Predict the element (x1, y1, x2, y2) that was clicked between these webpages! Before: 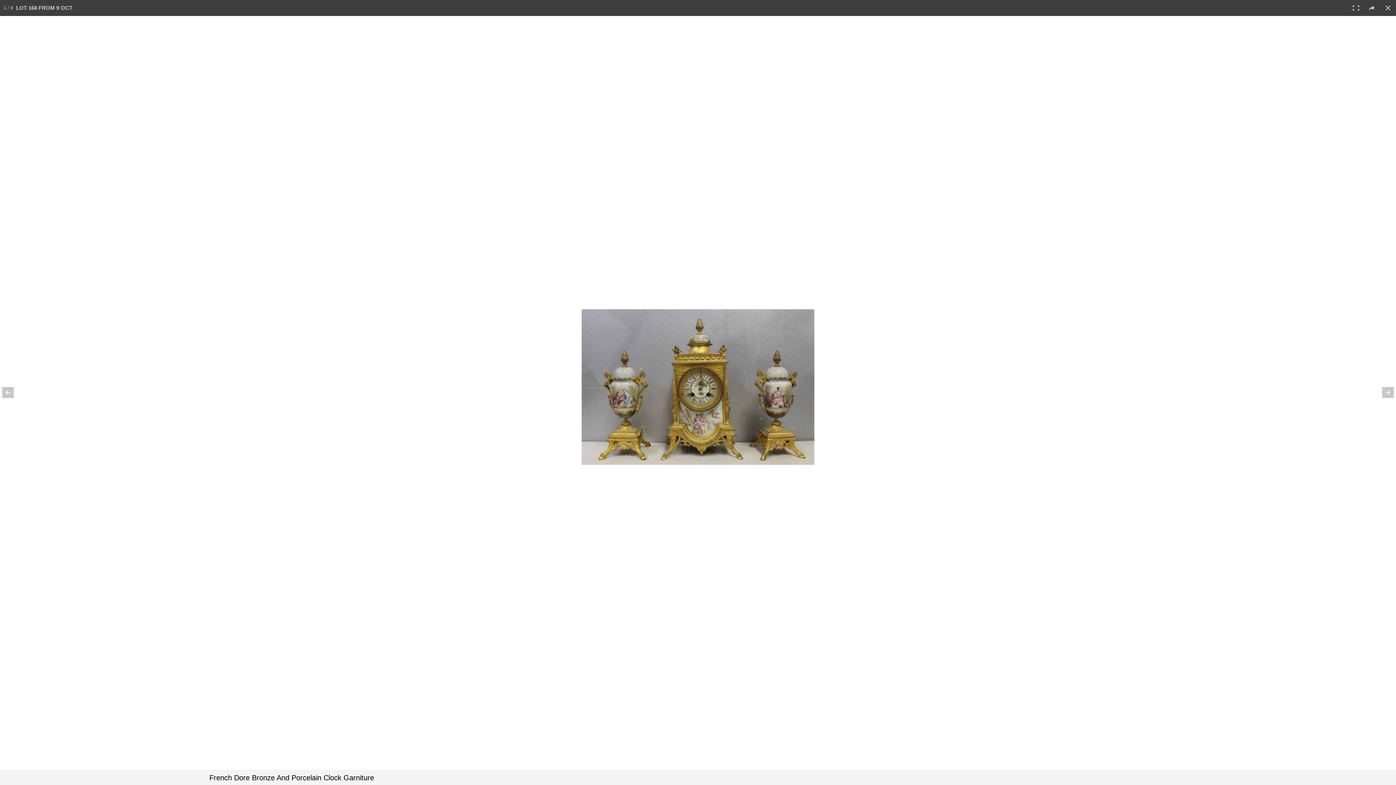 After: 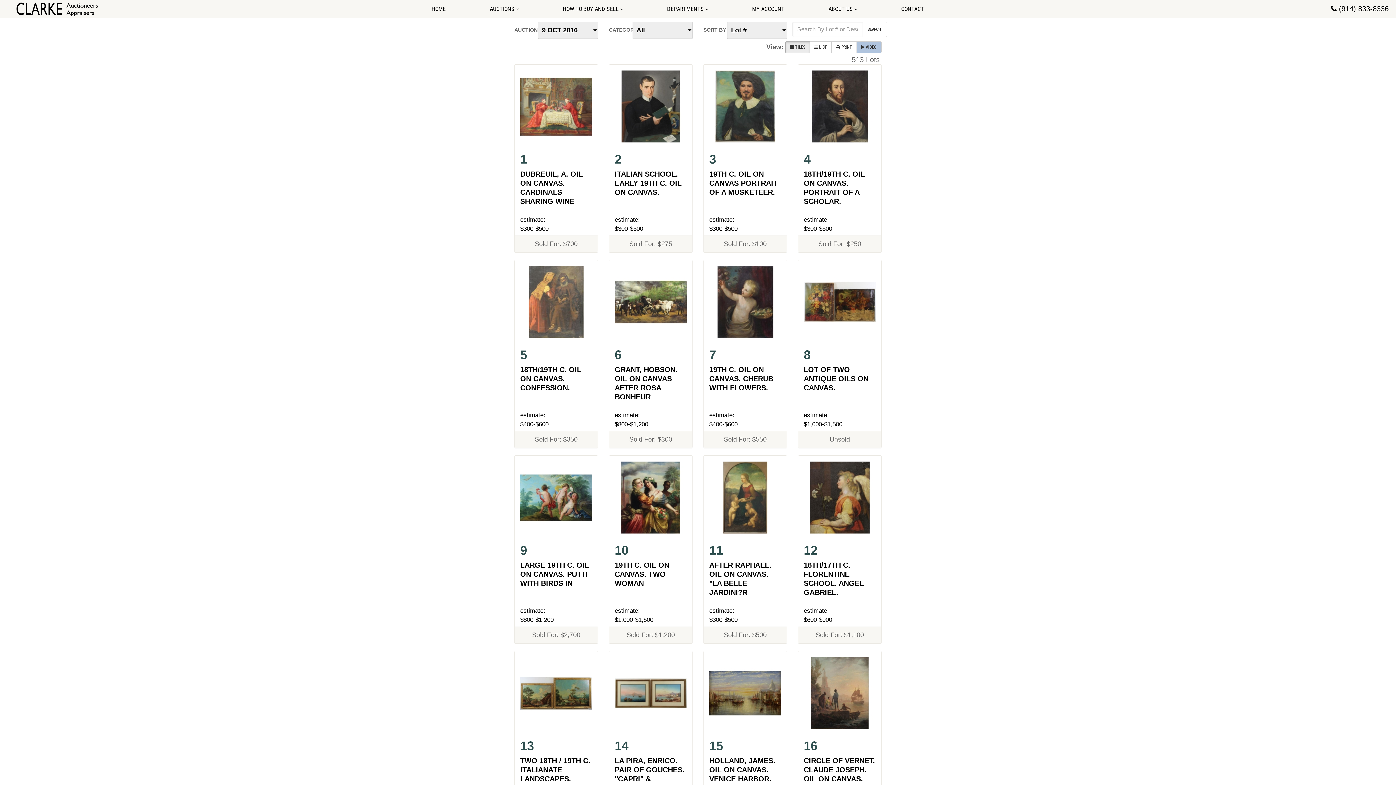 Action: bbox: (1380, 0, 1396, 16)